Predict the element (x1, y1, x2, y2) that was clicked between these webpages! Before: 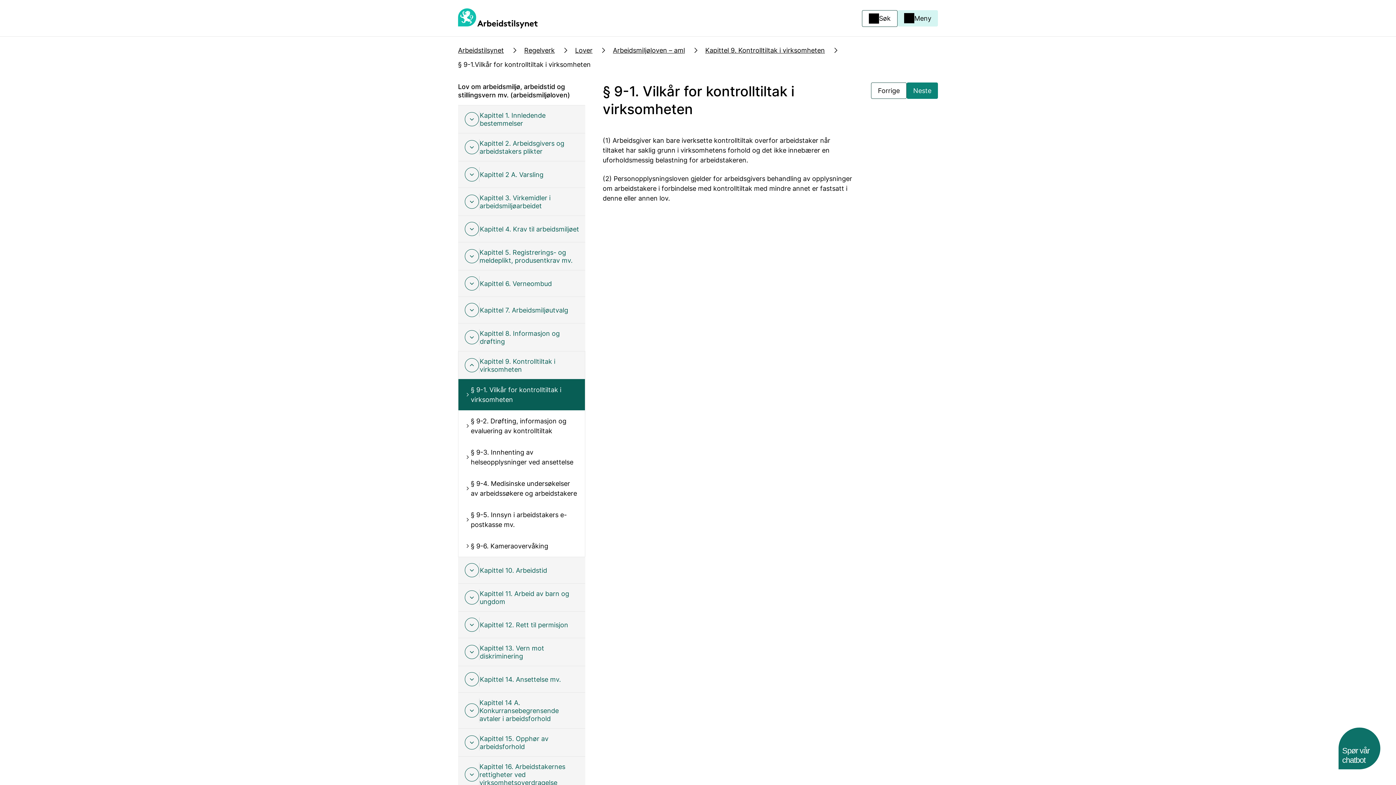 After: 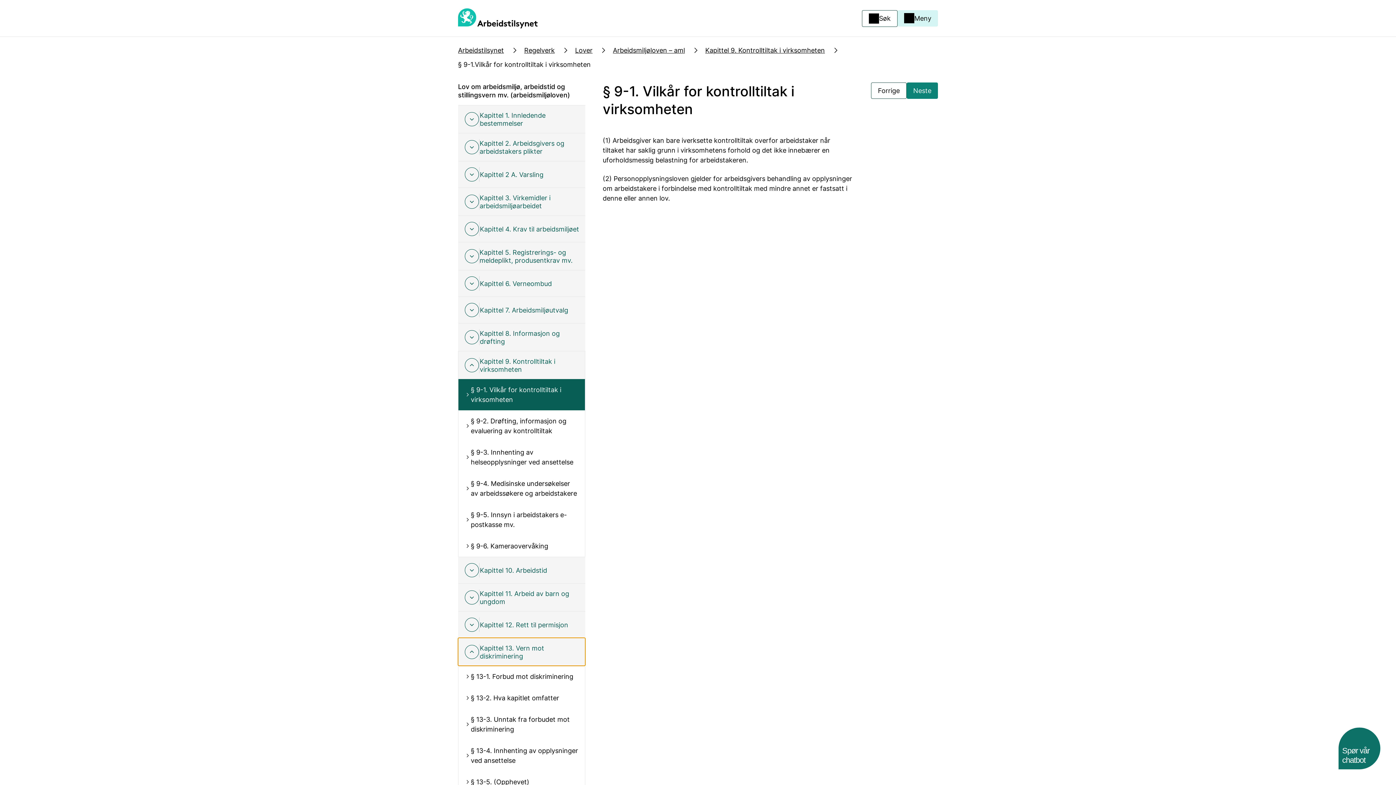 Action: bbox: (458, 638, 585, 666) label: toggle